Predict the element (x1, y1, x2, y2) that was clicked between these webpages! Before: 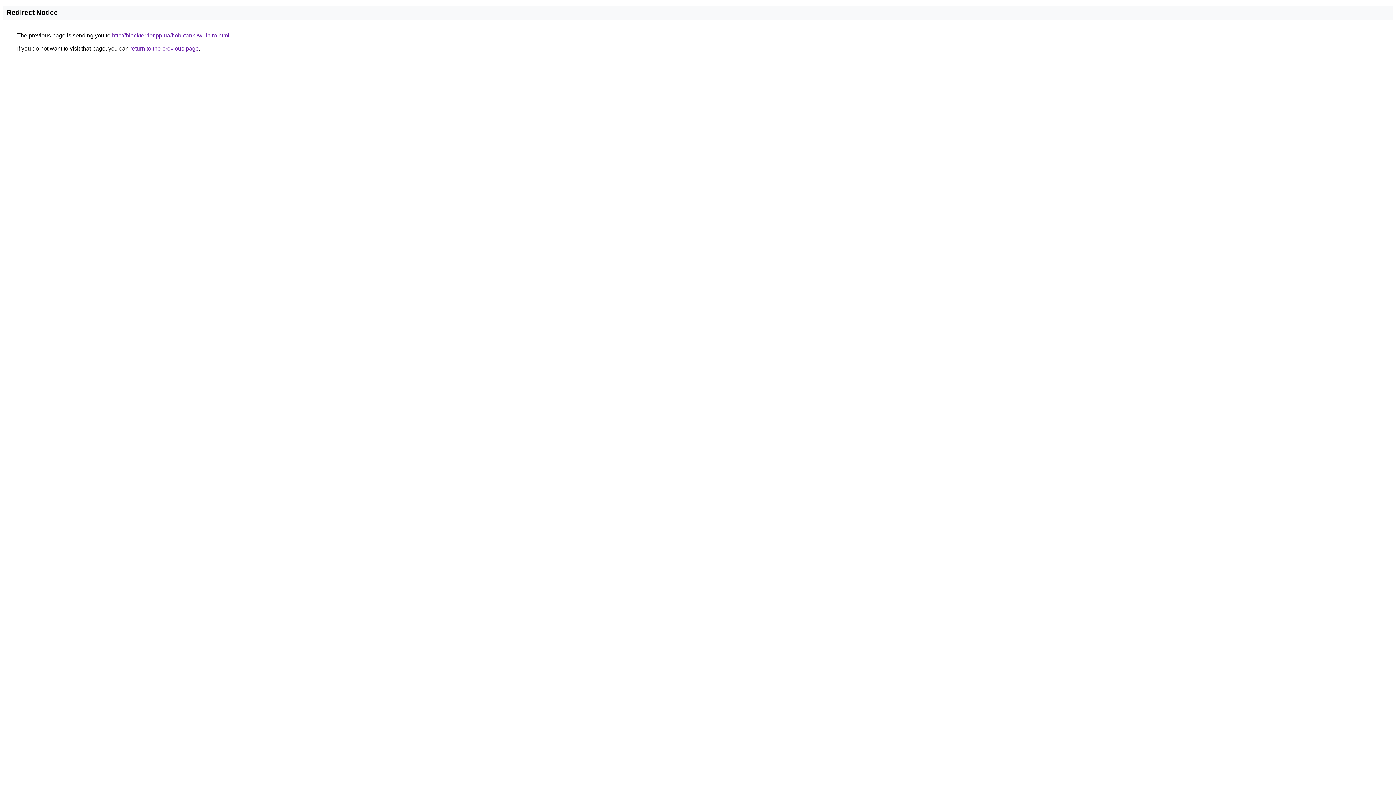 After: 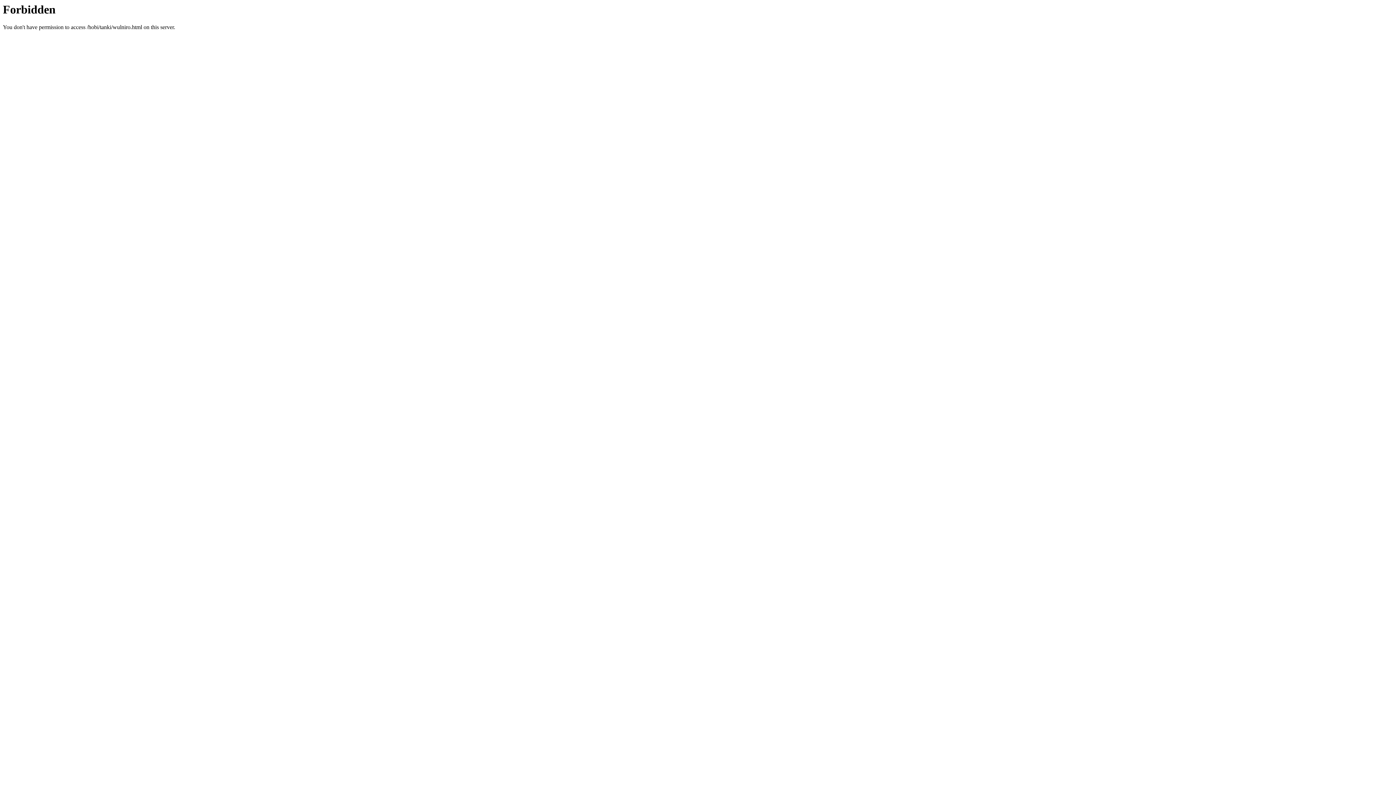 Action: bbox: (112, 32, 229, 38) label: http://blackterrier.pp.ua/hobi/tanki/wulniro.html